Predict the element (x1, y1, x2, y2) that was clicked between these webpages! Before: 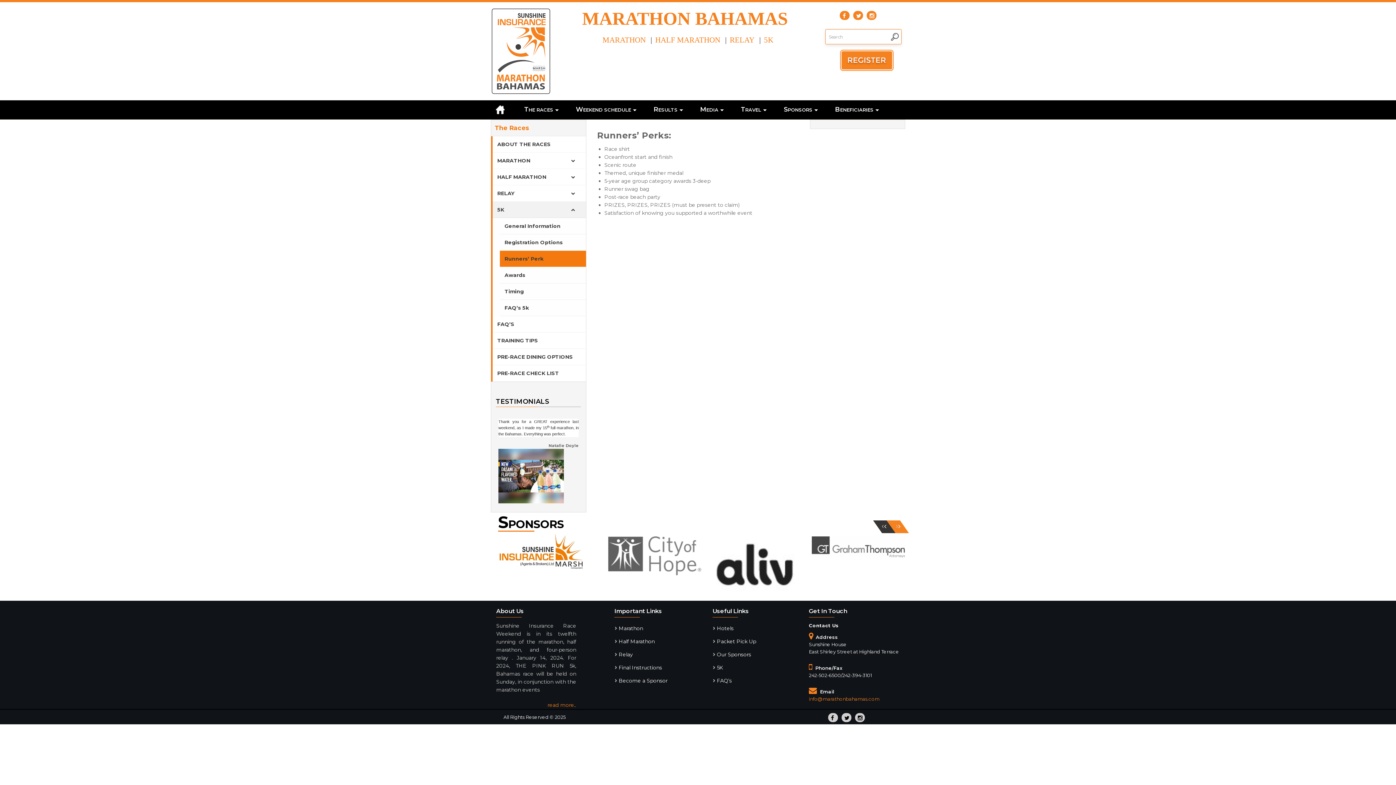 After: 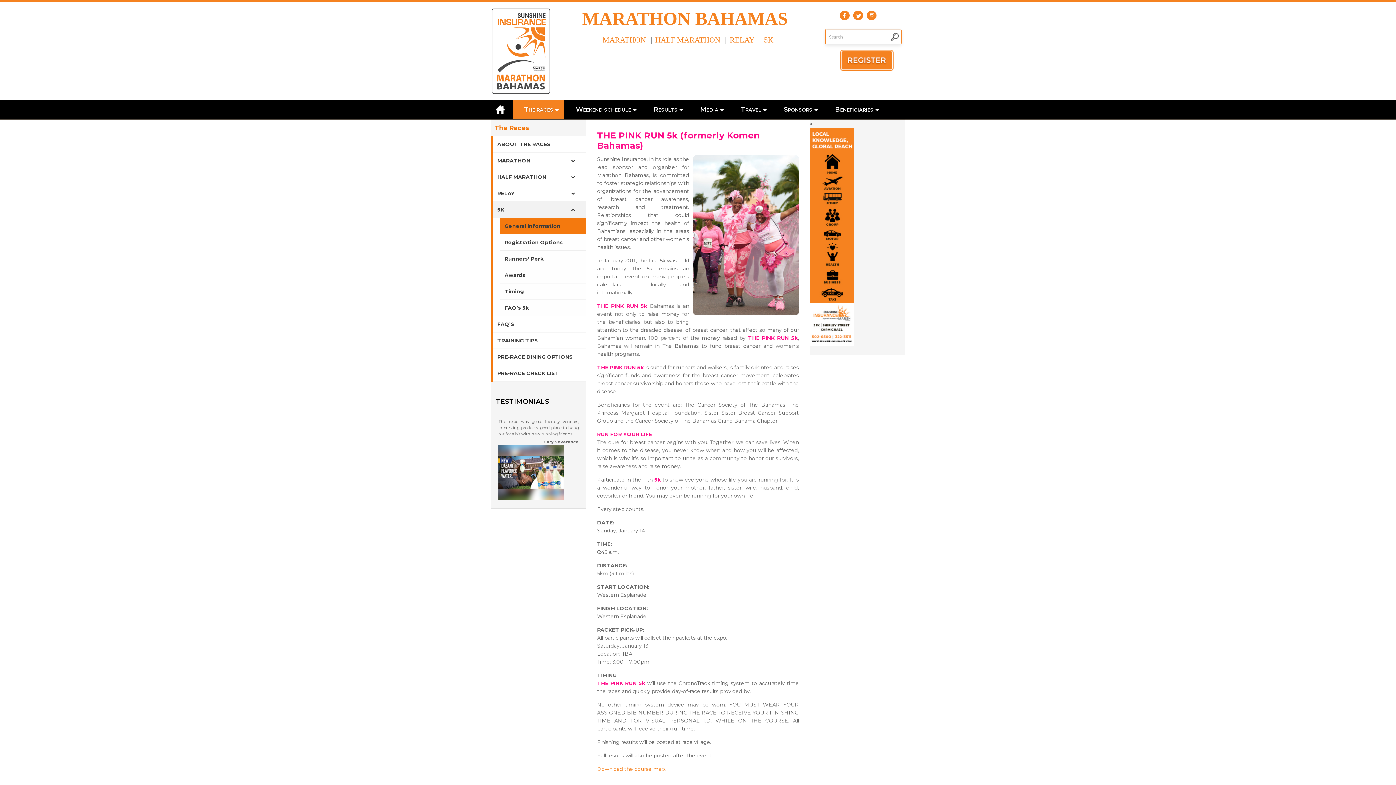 Action: label: 5K bbox: (764, 35, 773, 44)